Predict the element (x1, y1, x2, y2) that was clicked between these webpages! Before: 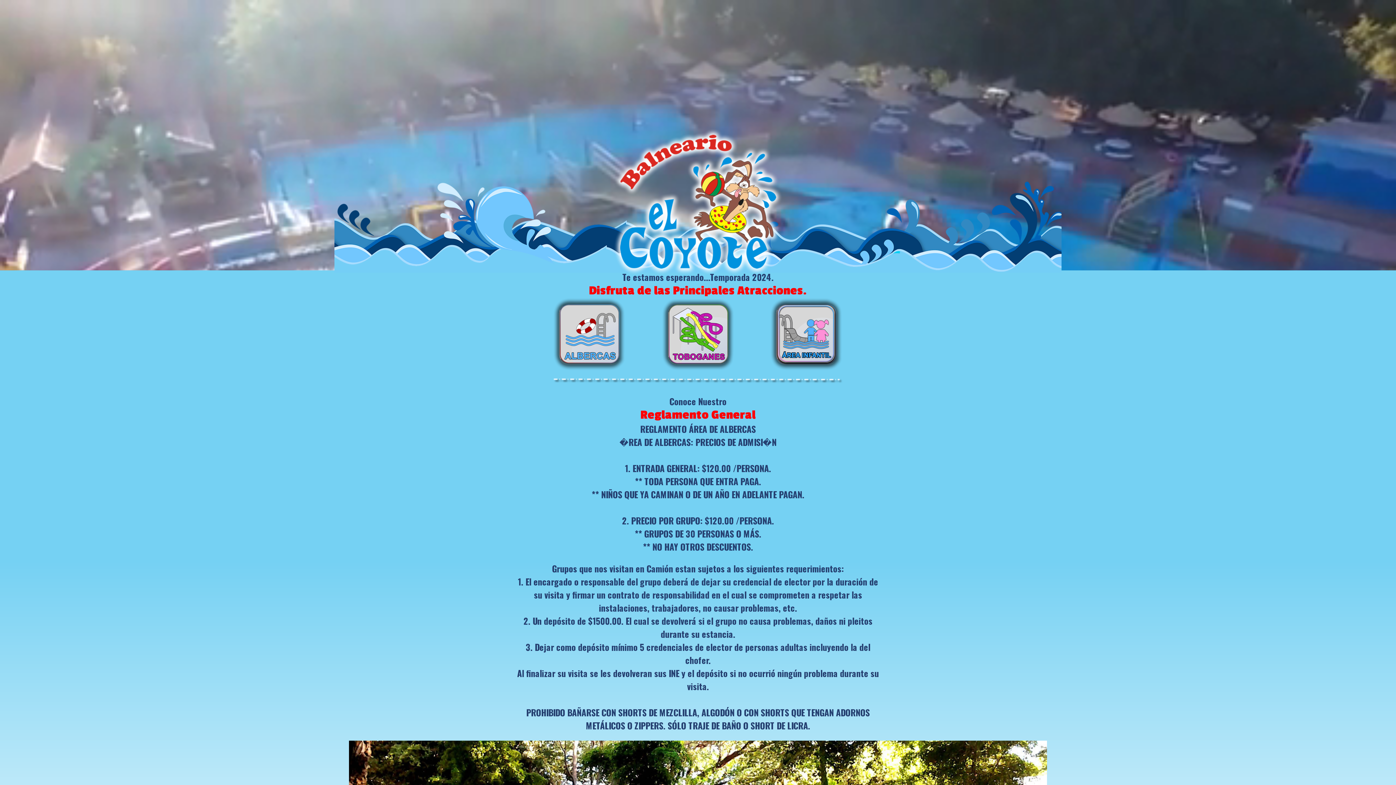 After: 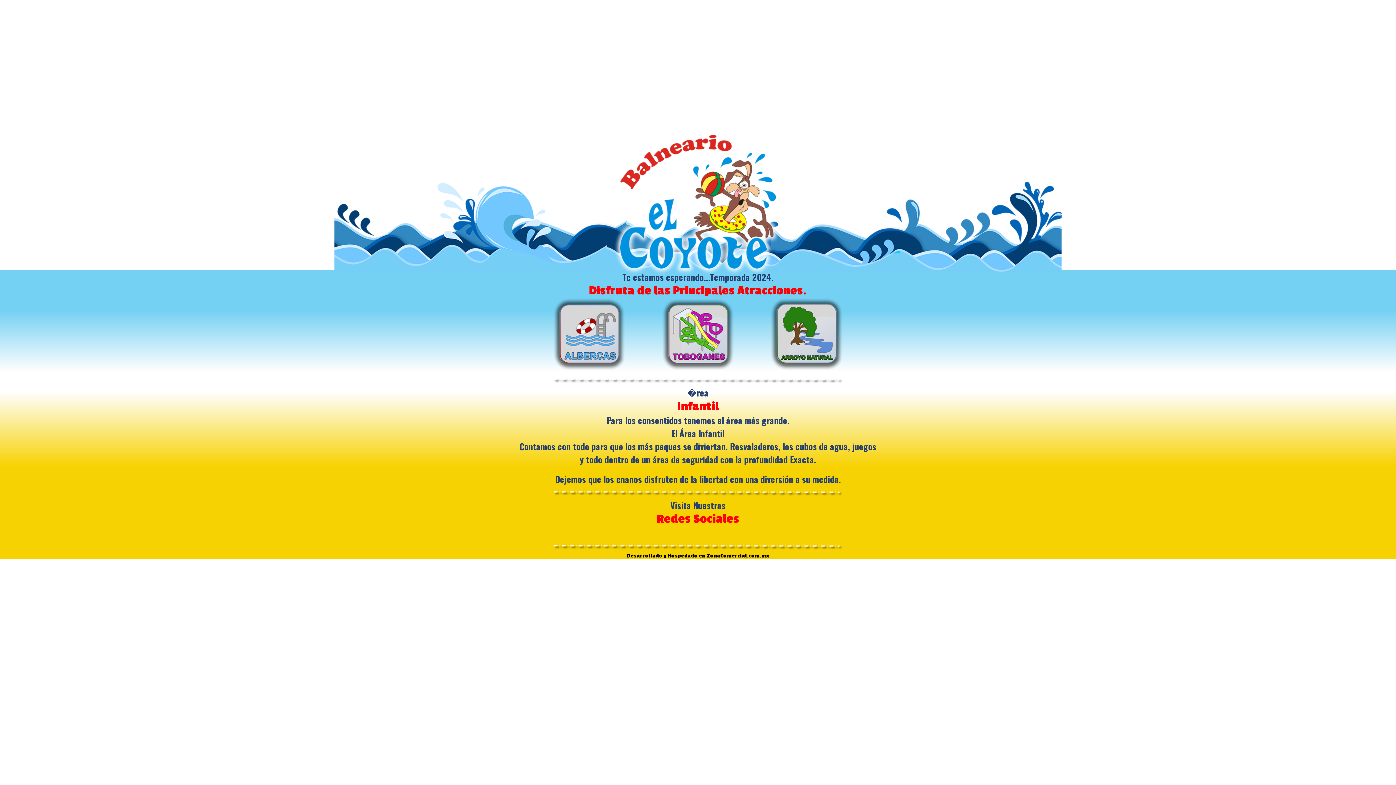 Action: bbox: (770, 360, 842, 373)